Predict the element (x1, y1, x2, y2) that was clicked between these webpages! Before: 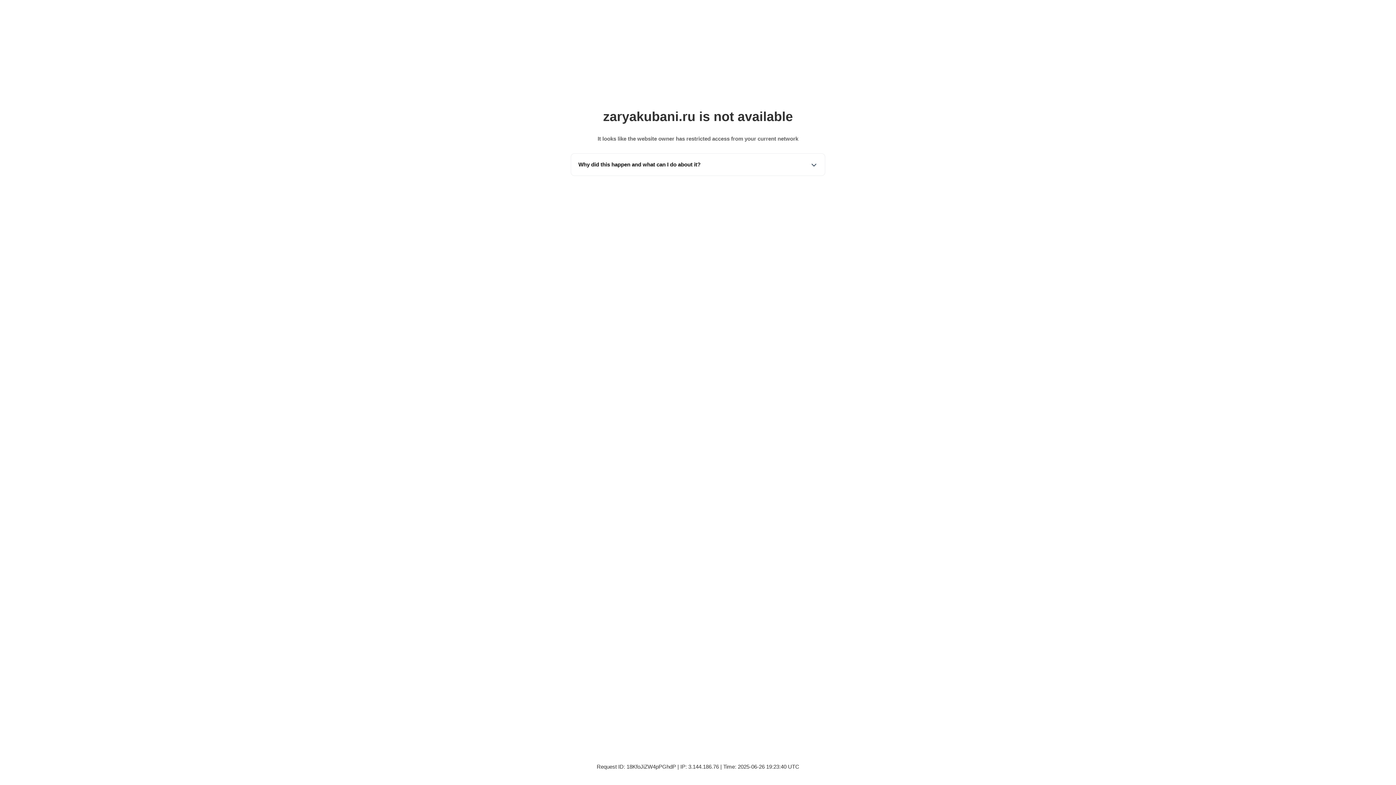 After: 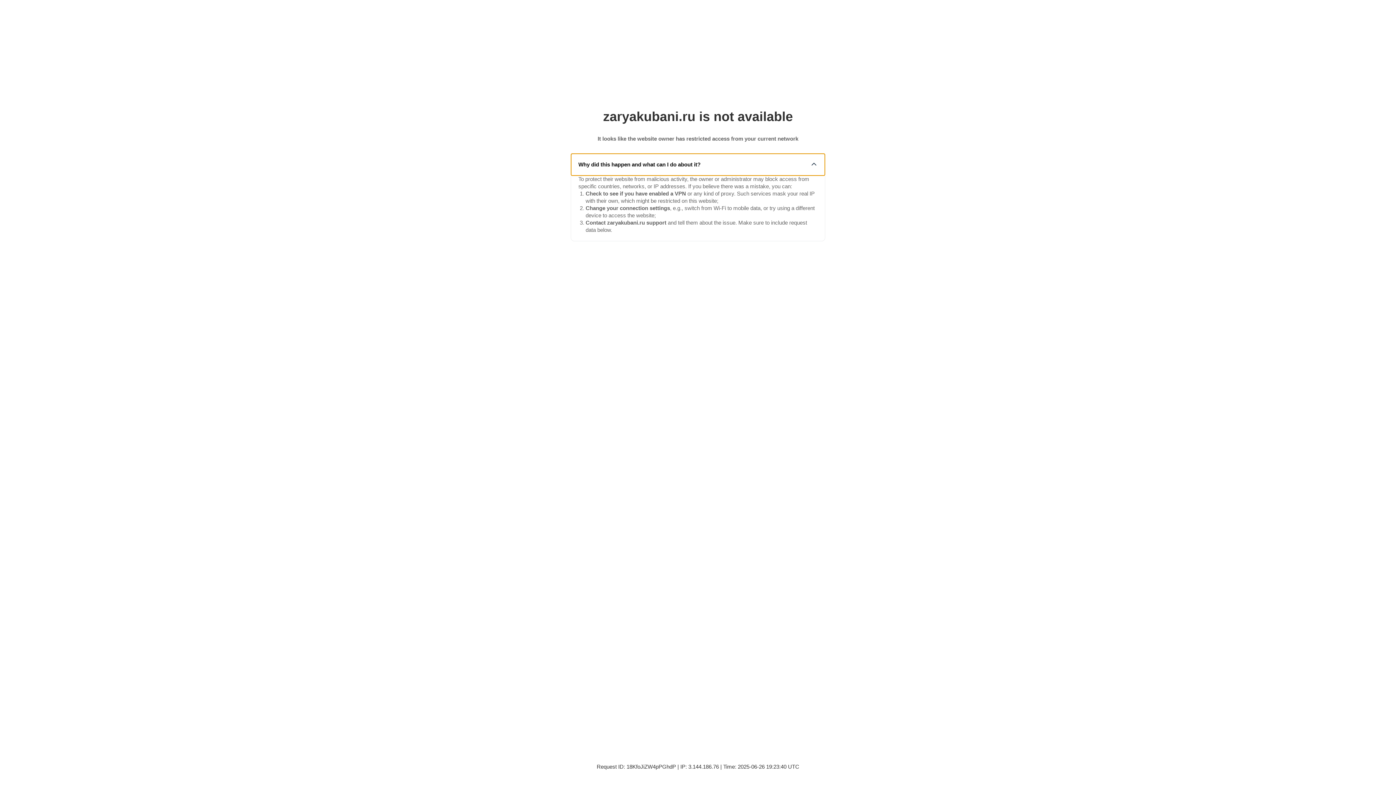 Action: bbox: (571, 153, 825, 175) label: Why did this happen and what can I do about it?